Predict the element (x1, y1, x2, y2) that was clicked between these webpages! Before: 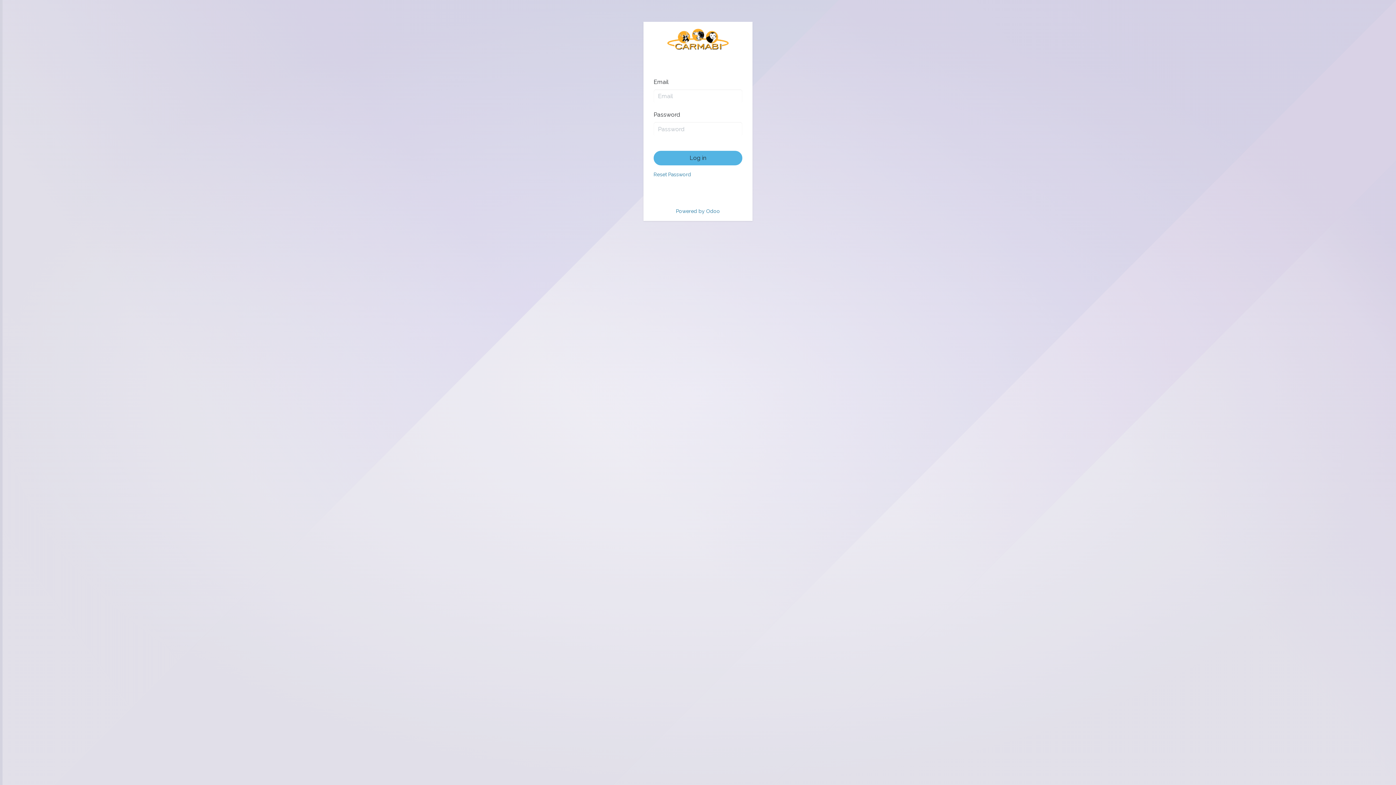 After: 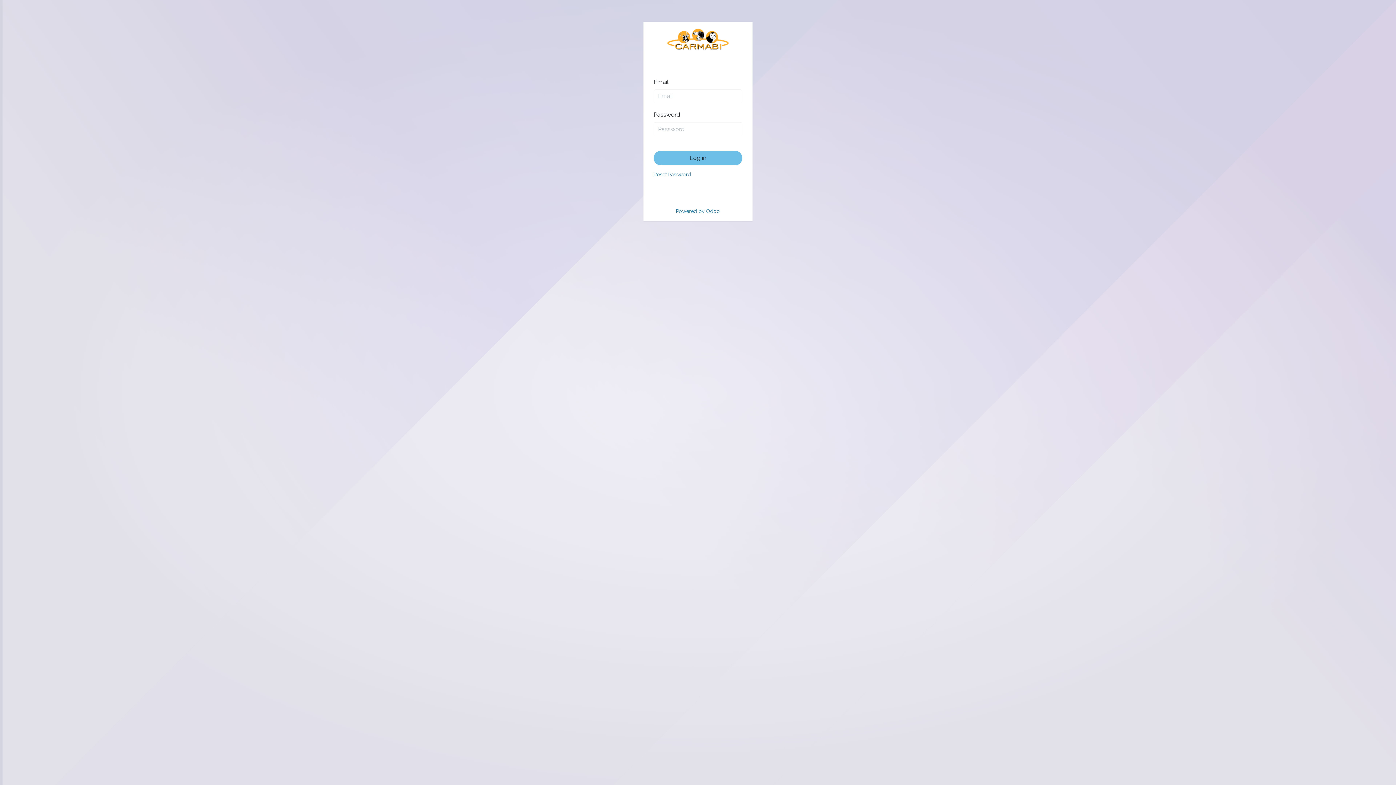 Action: label: Log in bbox: (653, 150, 742, 165)